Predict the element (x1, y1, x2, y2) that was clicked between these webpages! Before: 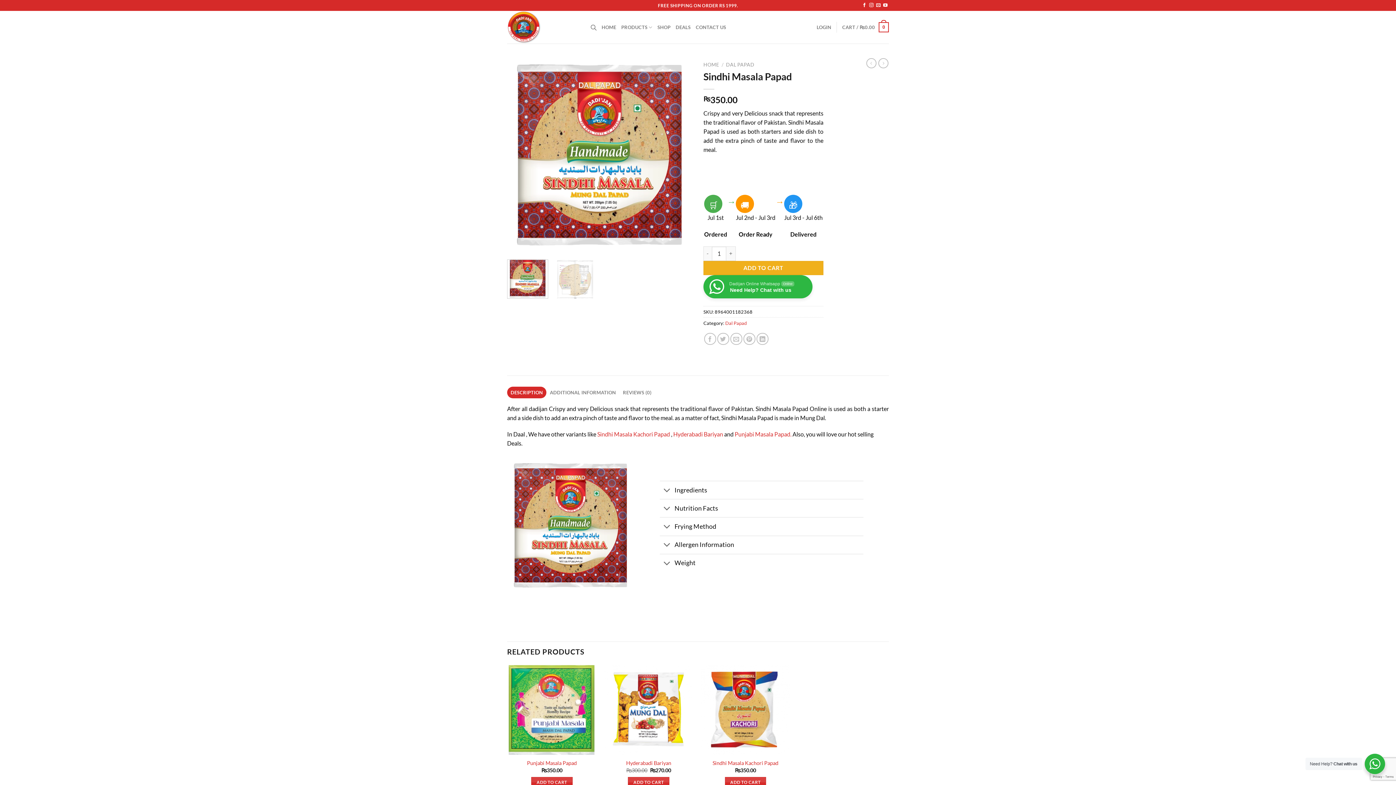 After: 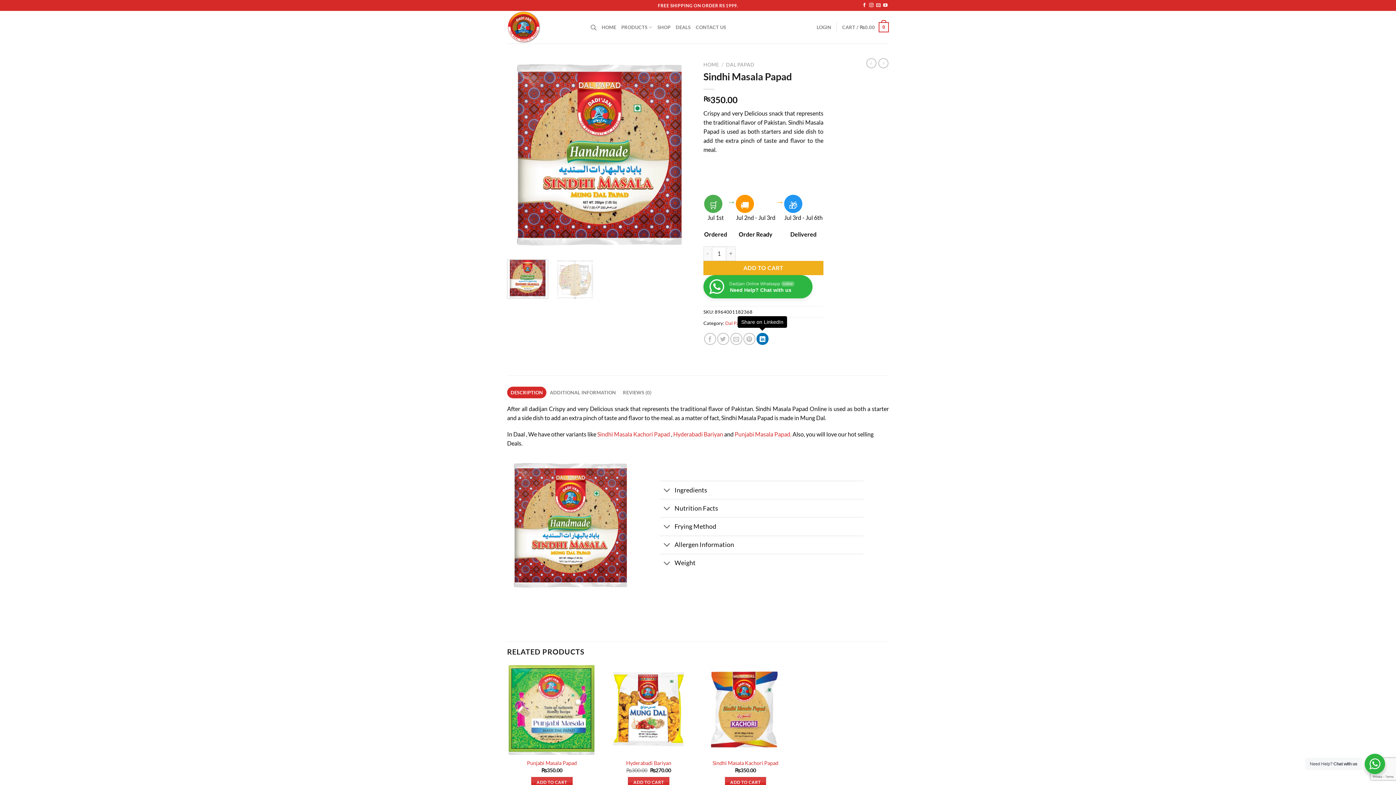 Action: bbox: (756, 333, 768, 345) label: Share on LinkedIn